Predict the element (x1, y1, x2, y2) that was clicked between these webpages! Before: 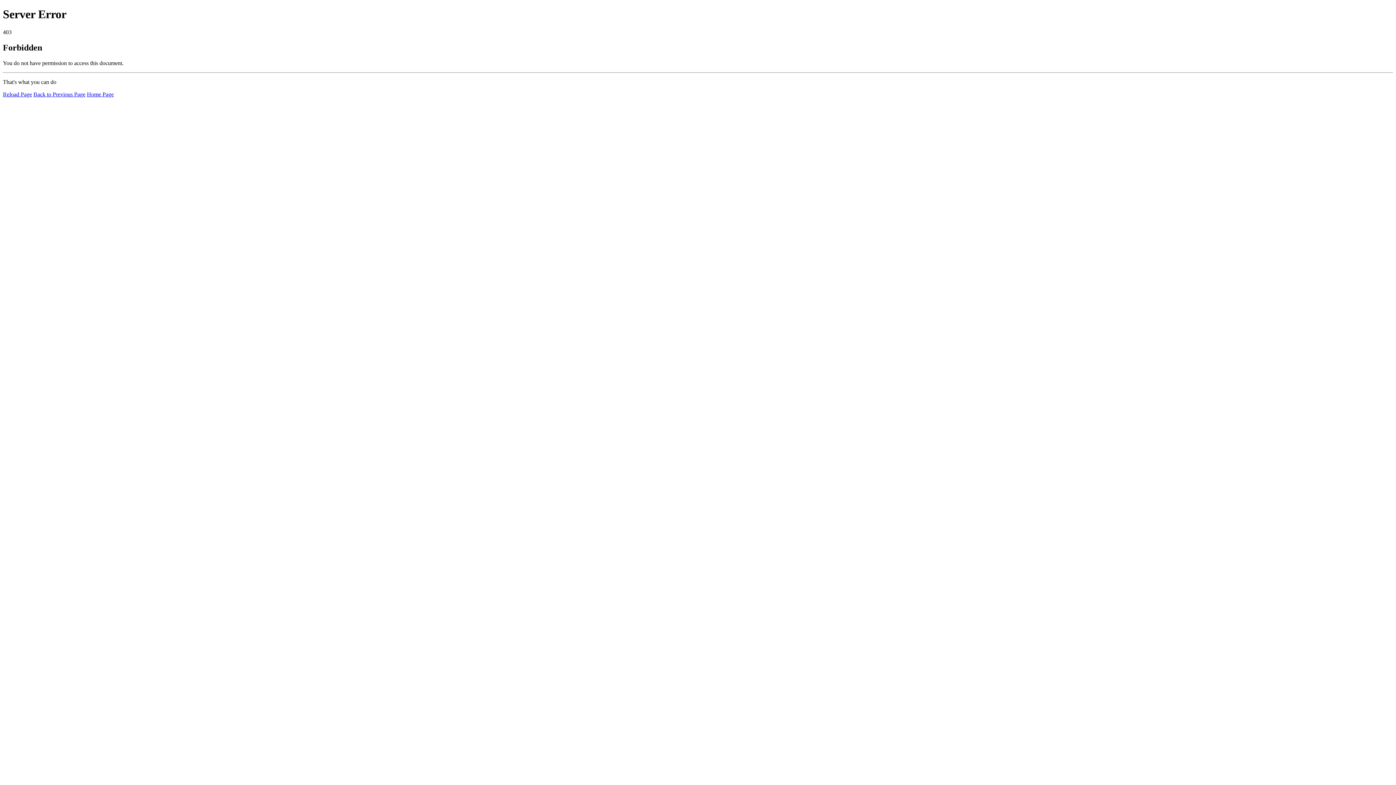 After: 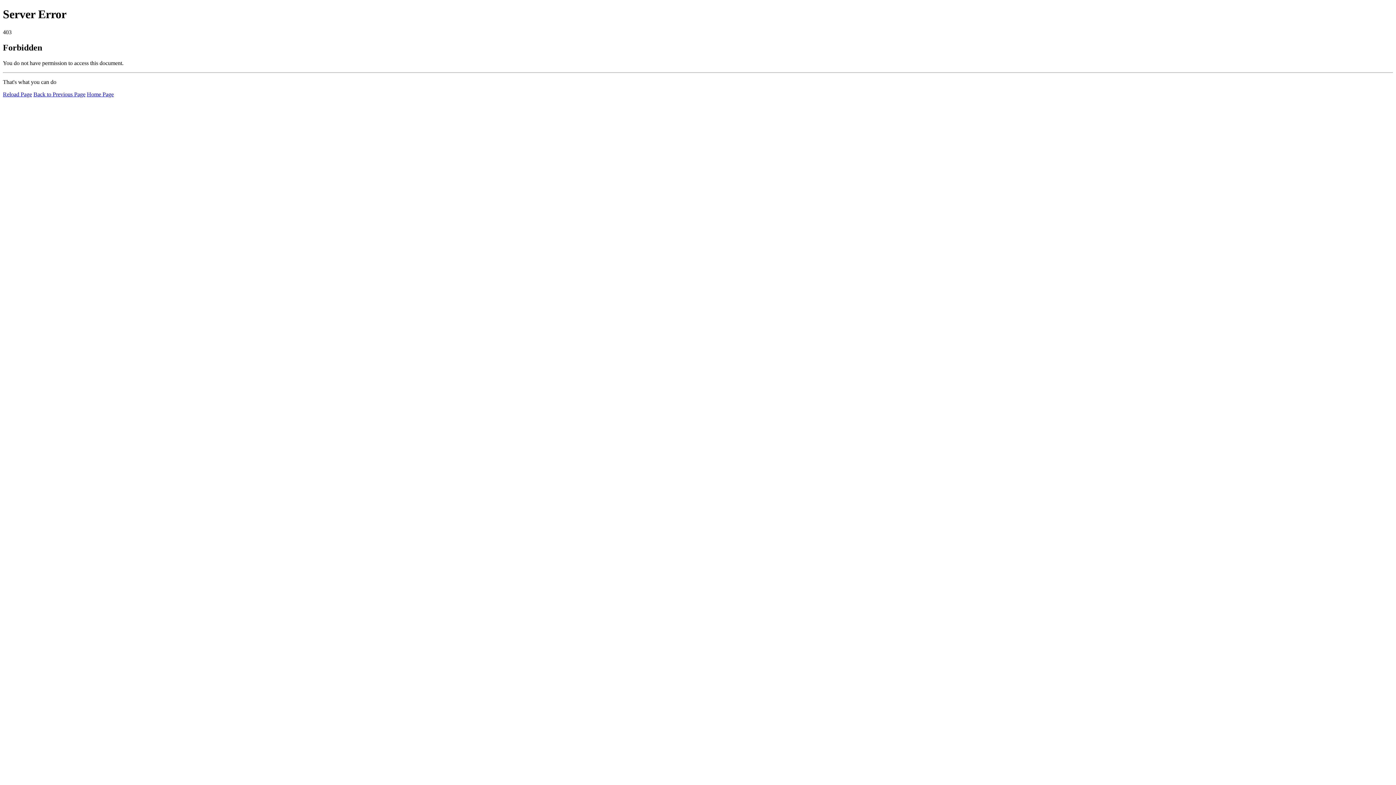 Action: bbox: (2, 91, 32, 97) label: Reload Page